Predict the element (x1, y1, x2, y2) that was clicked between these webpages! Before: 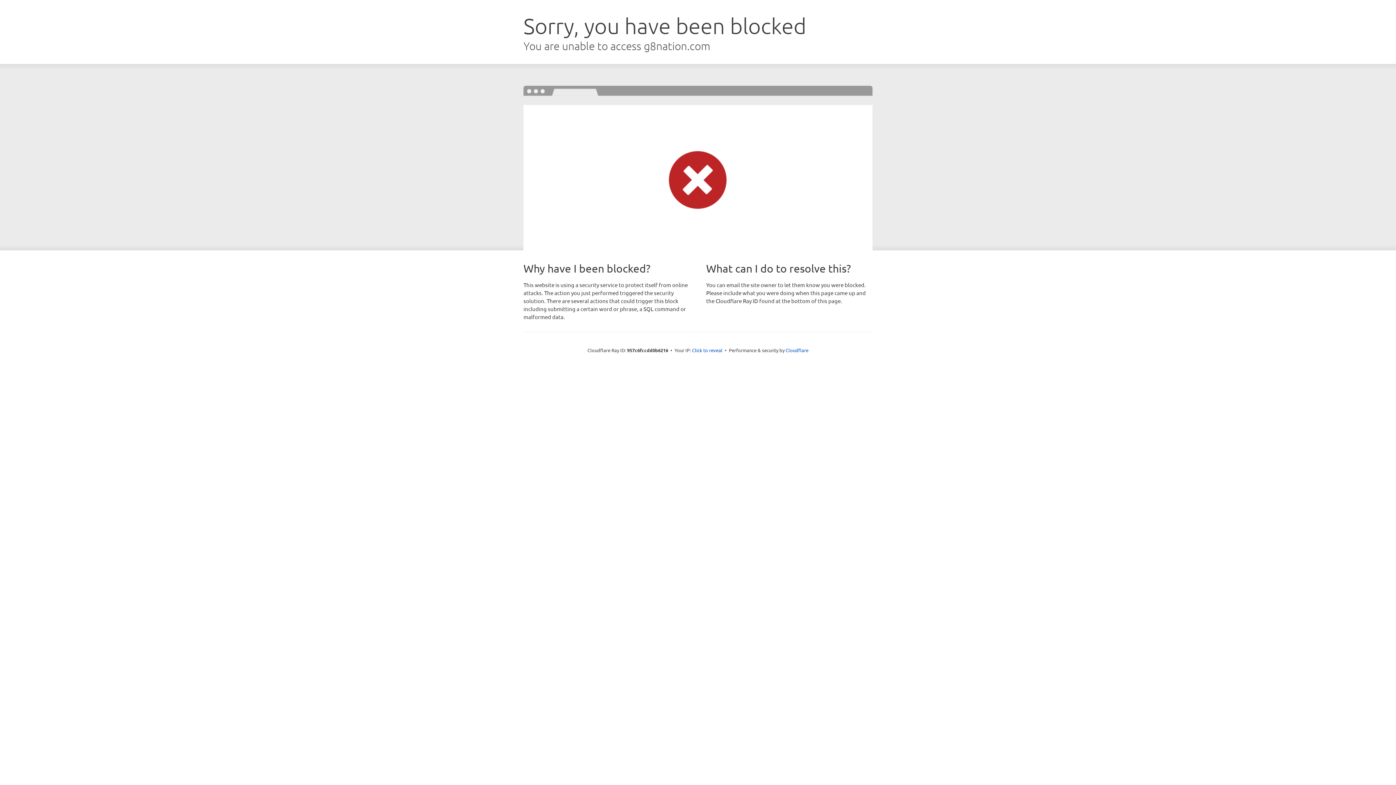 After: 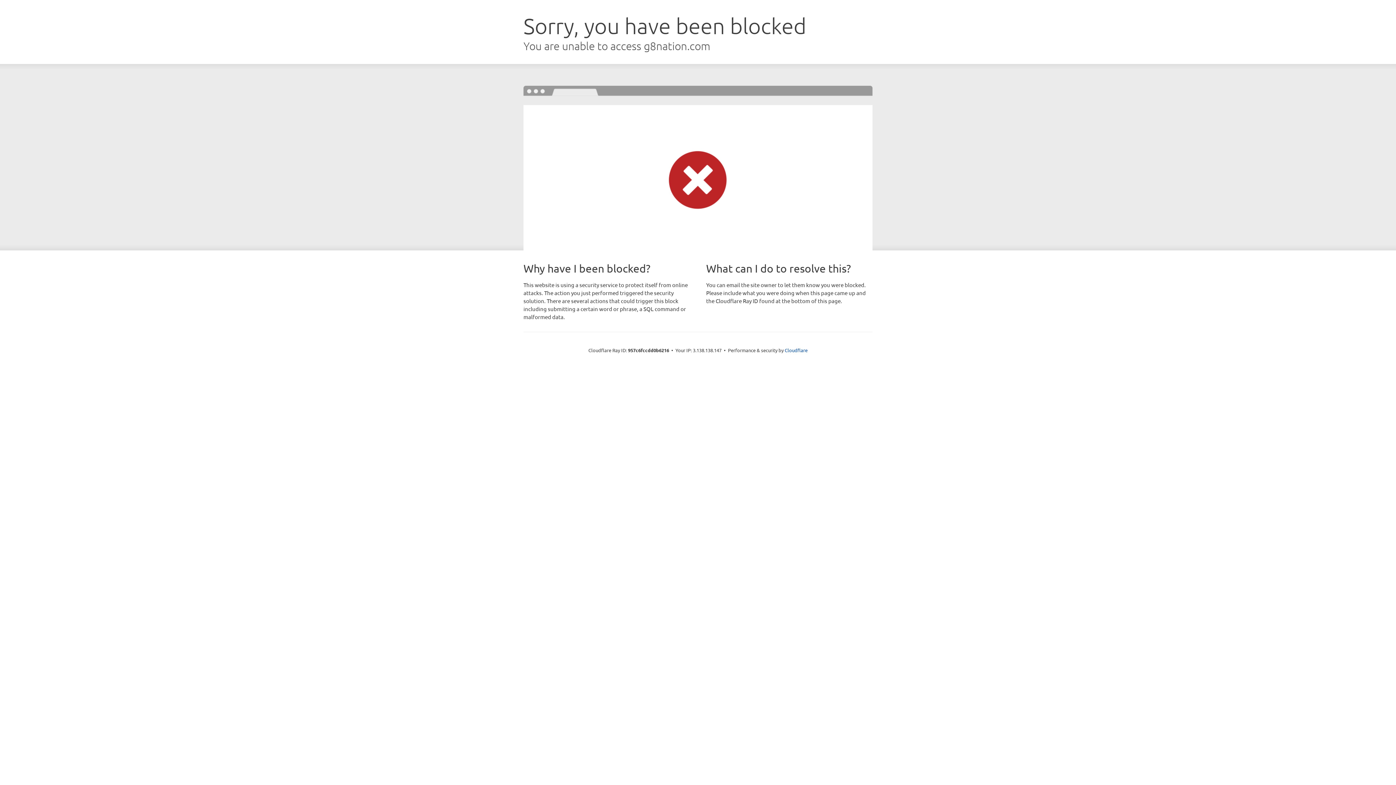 Action: bbox: (692, 346, 722, 353) label: Click to reveal